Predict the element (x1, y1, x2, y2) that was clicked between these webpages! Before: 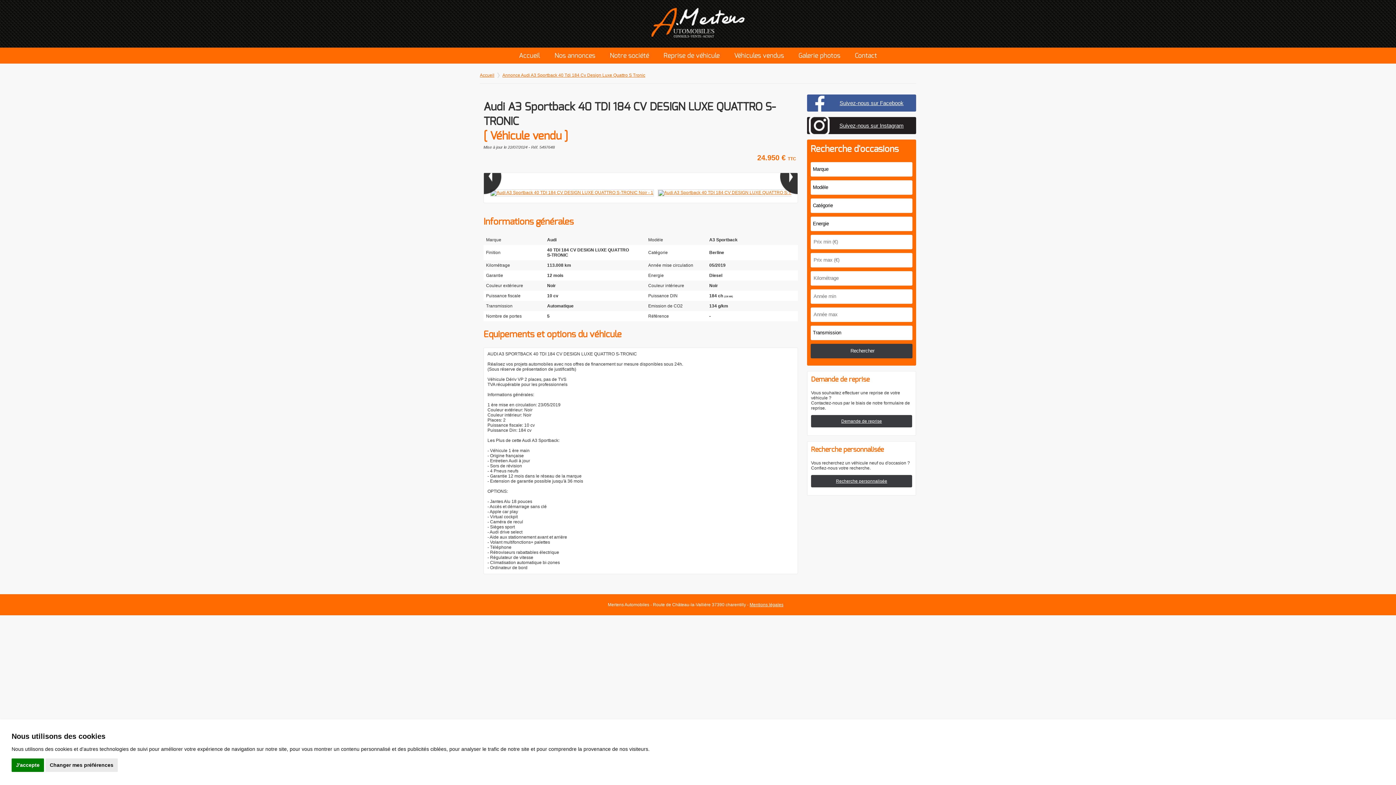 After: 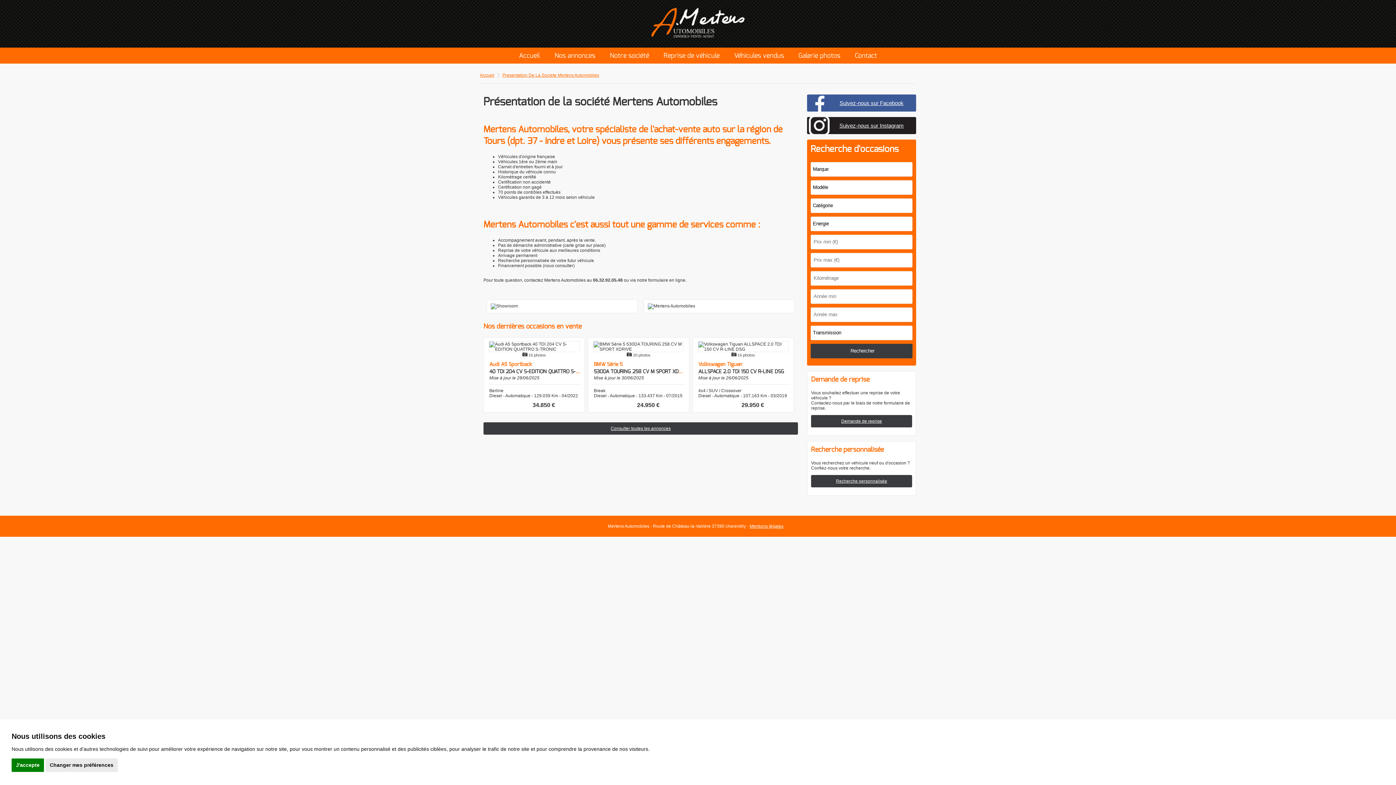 Action: label: Notre société bbox: (604, 47, 654, 63)